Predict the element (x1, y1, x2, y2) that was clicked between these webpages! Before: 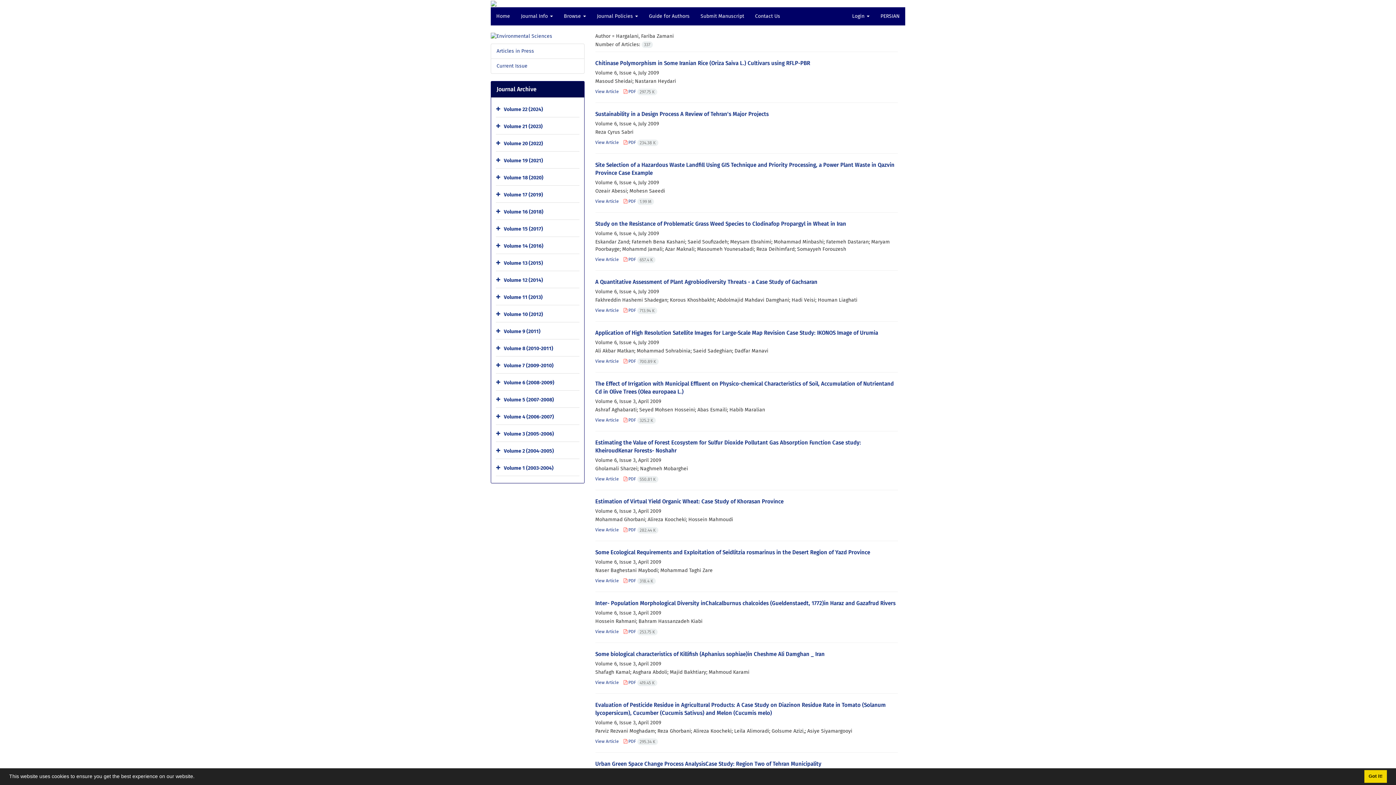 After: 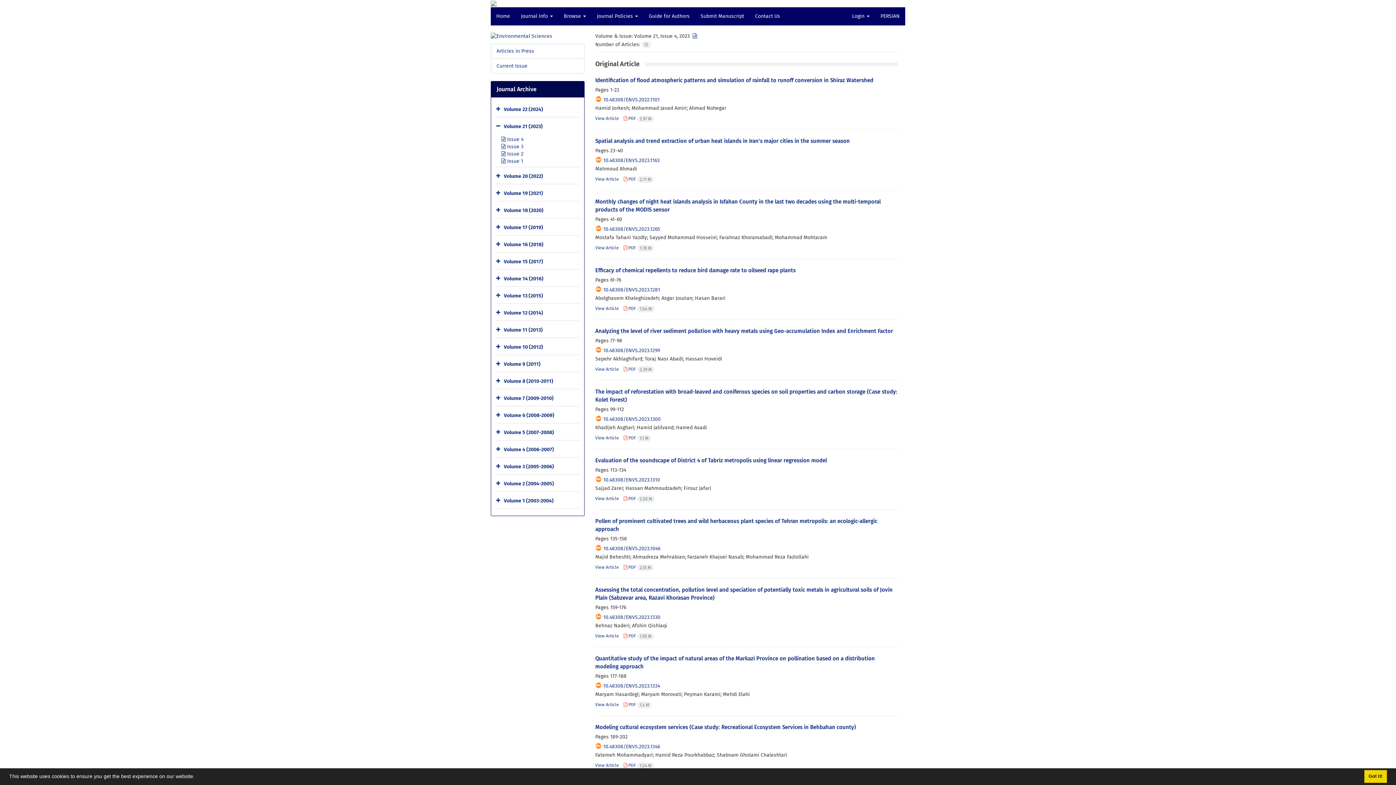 Action: label: Volume 21 (2023) bbox: (504, 123, 542, 129)